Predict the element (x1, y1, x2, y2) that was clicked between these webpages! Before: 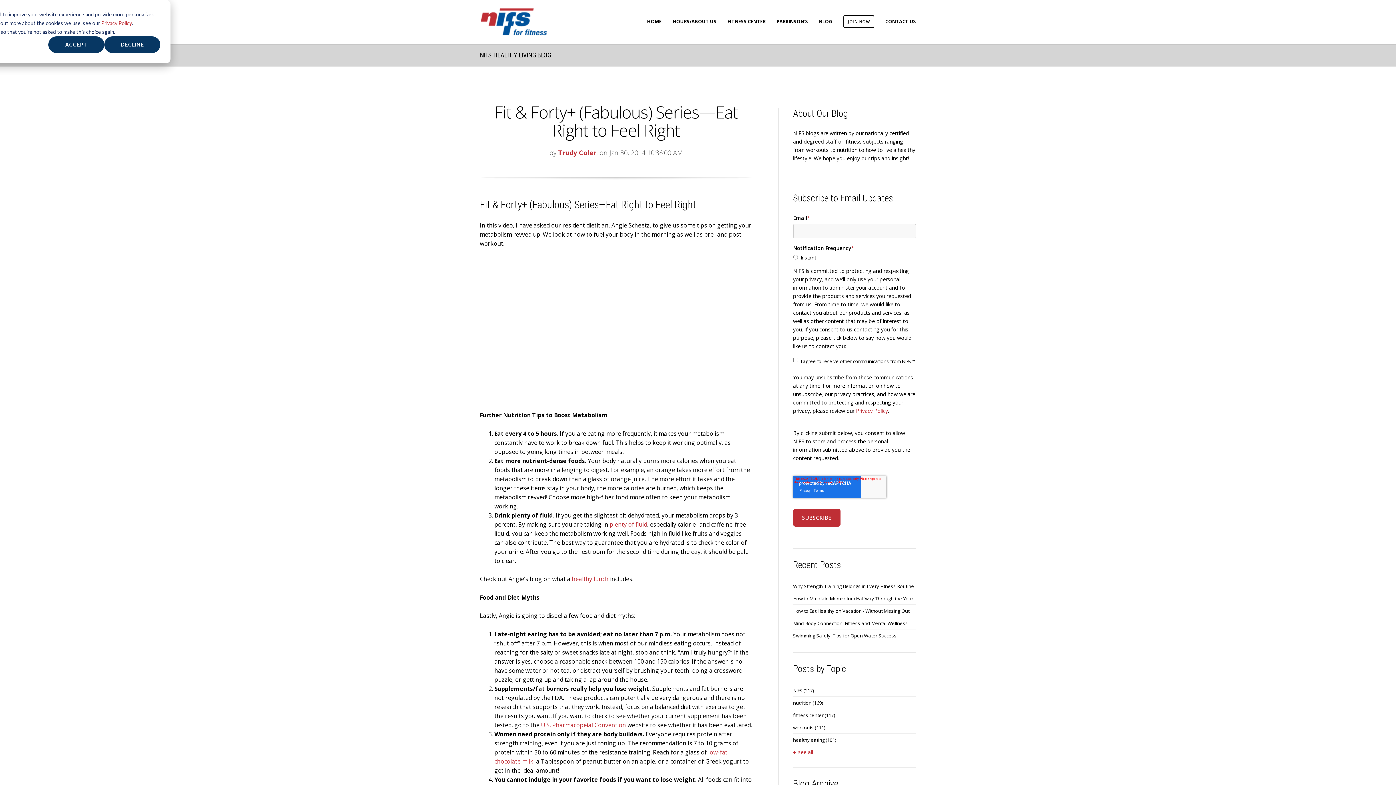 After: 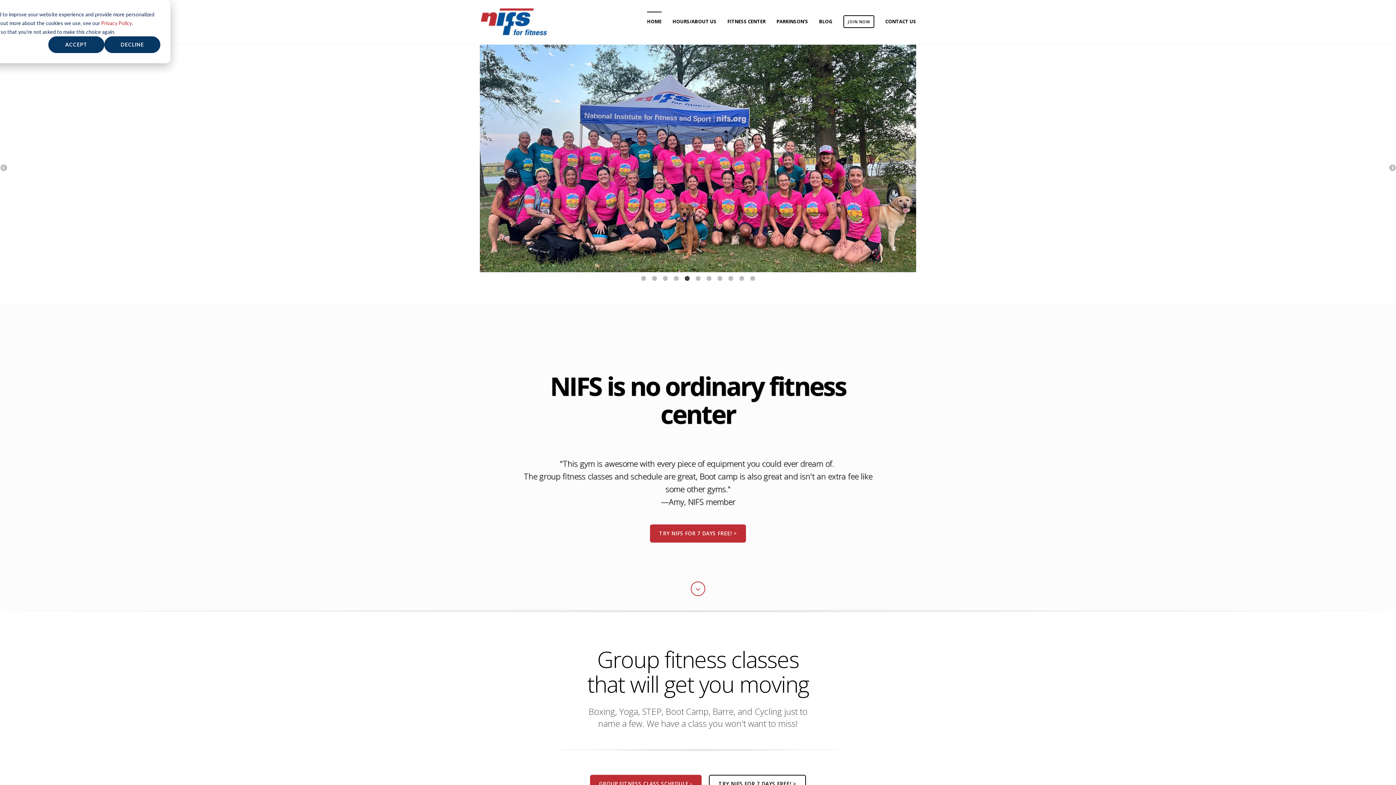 Action: bbox: (480, 17, 547, 25)